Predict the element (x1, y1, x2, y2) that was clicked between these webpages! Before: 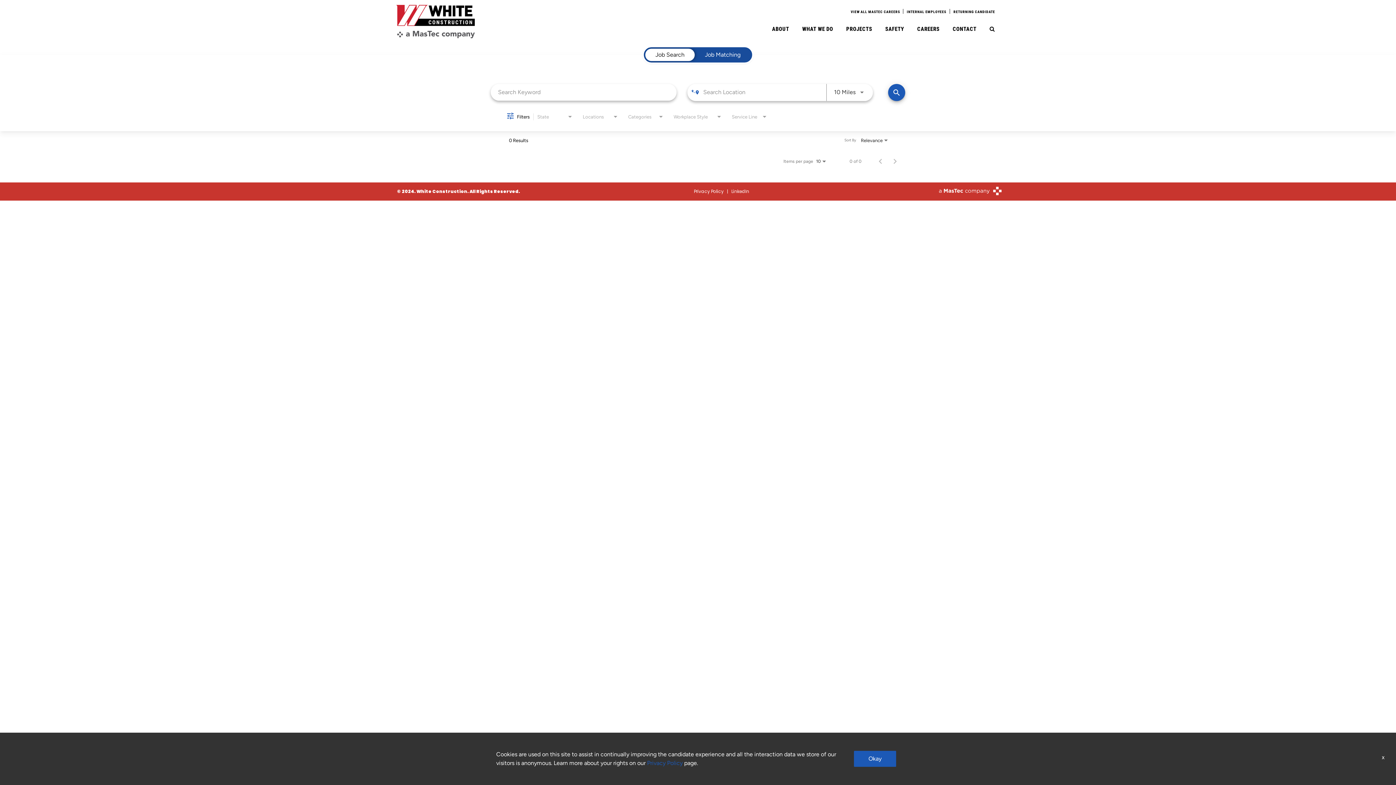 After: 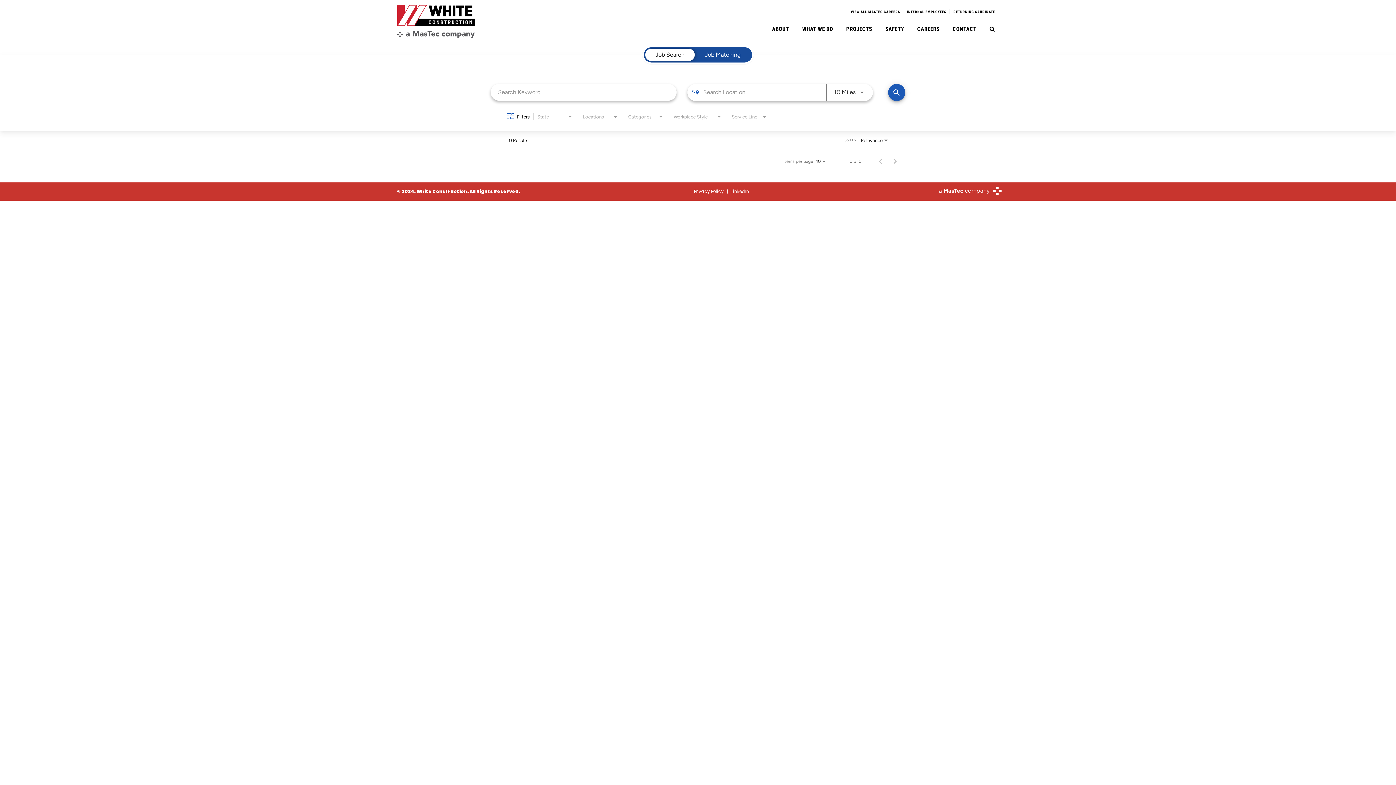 Action: label: Okay bbox: (854, 751, 896, 767)